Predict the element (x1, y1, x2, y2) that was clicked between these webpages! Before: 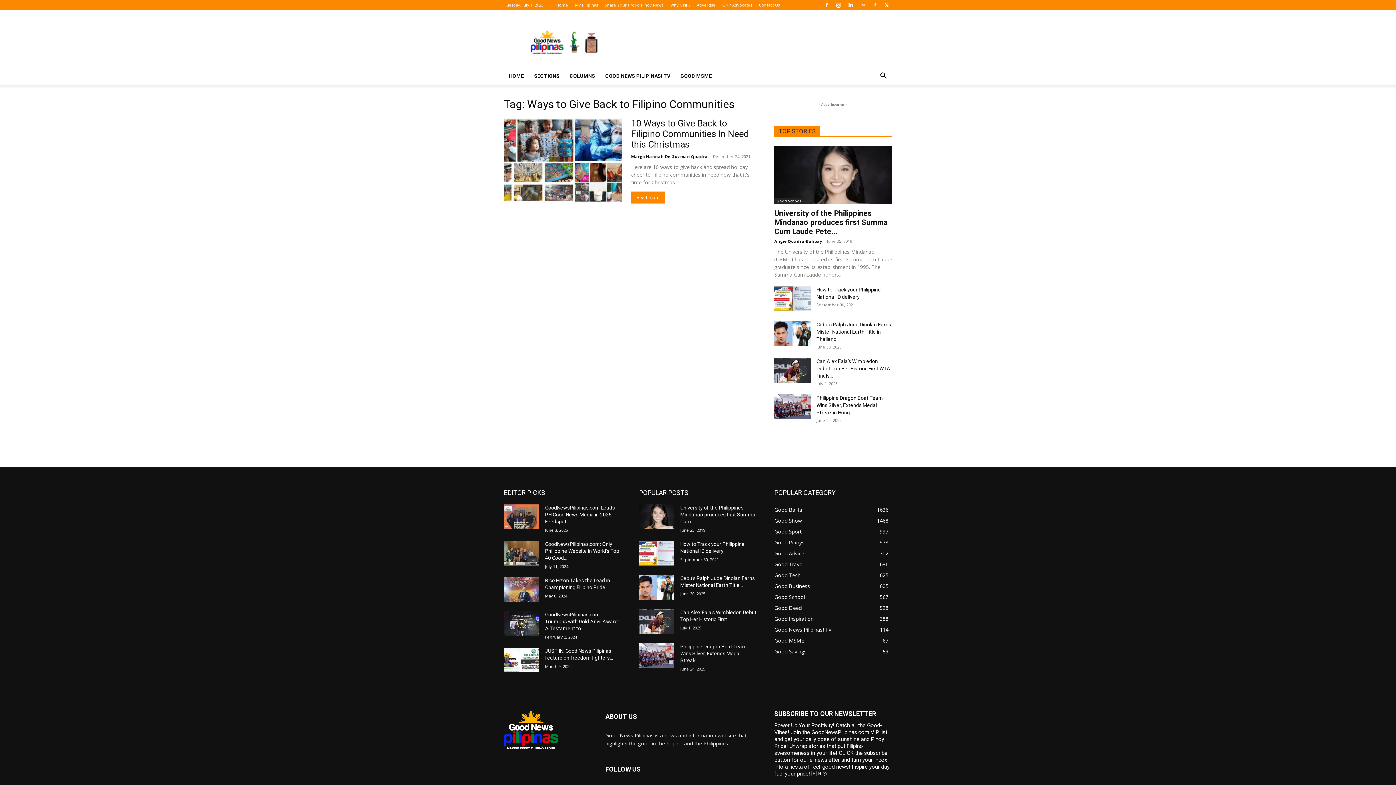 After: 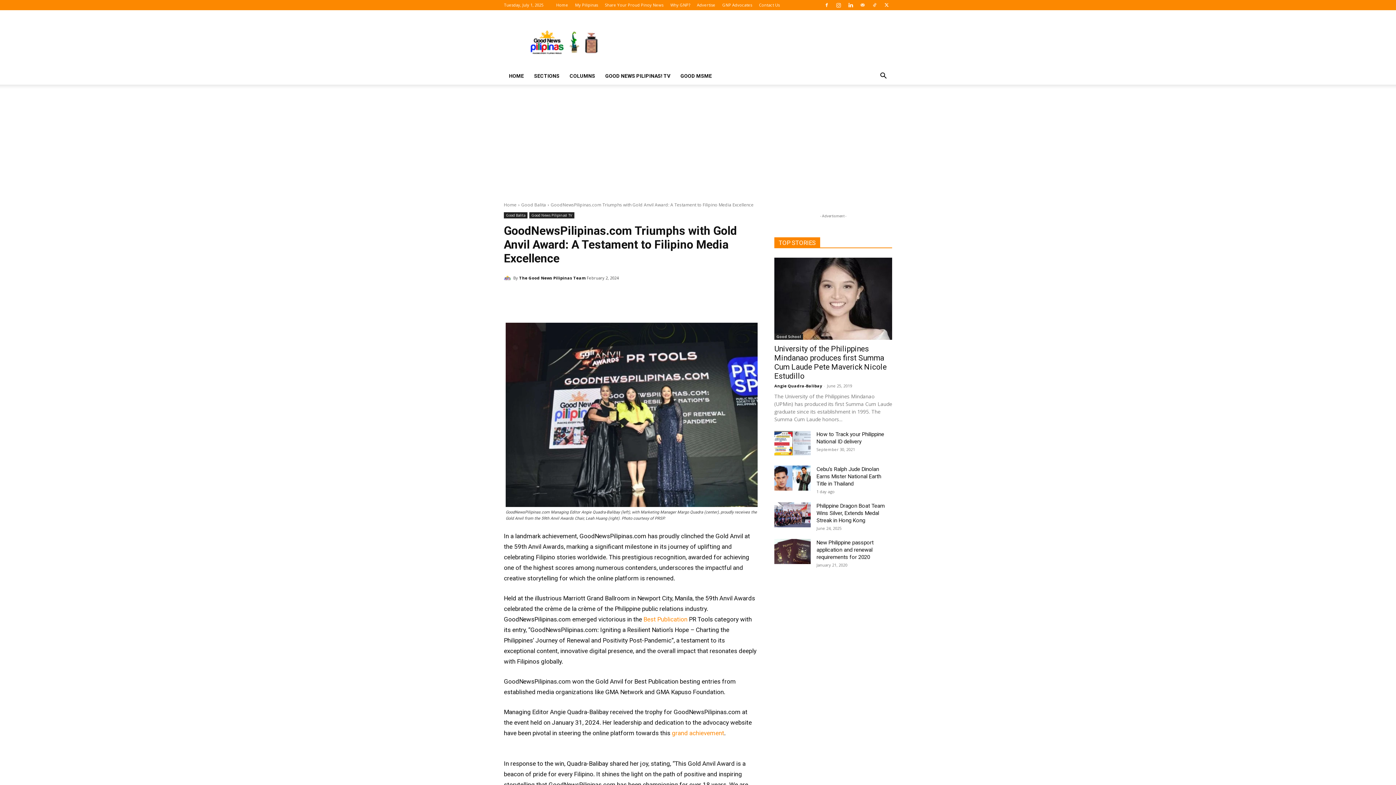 Action: label: GoodNewsPilipinas.com Triumphs with Gold Anvil Award: A Testament to... bbox: (545, 612, 618, 631)